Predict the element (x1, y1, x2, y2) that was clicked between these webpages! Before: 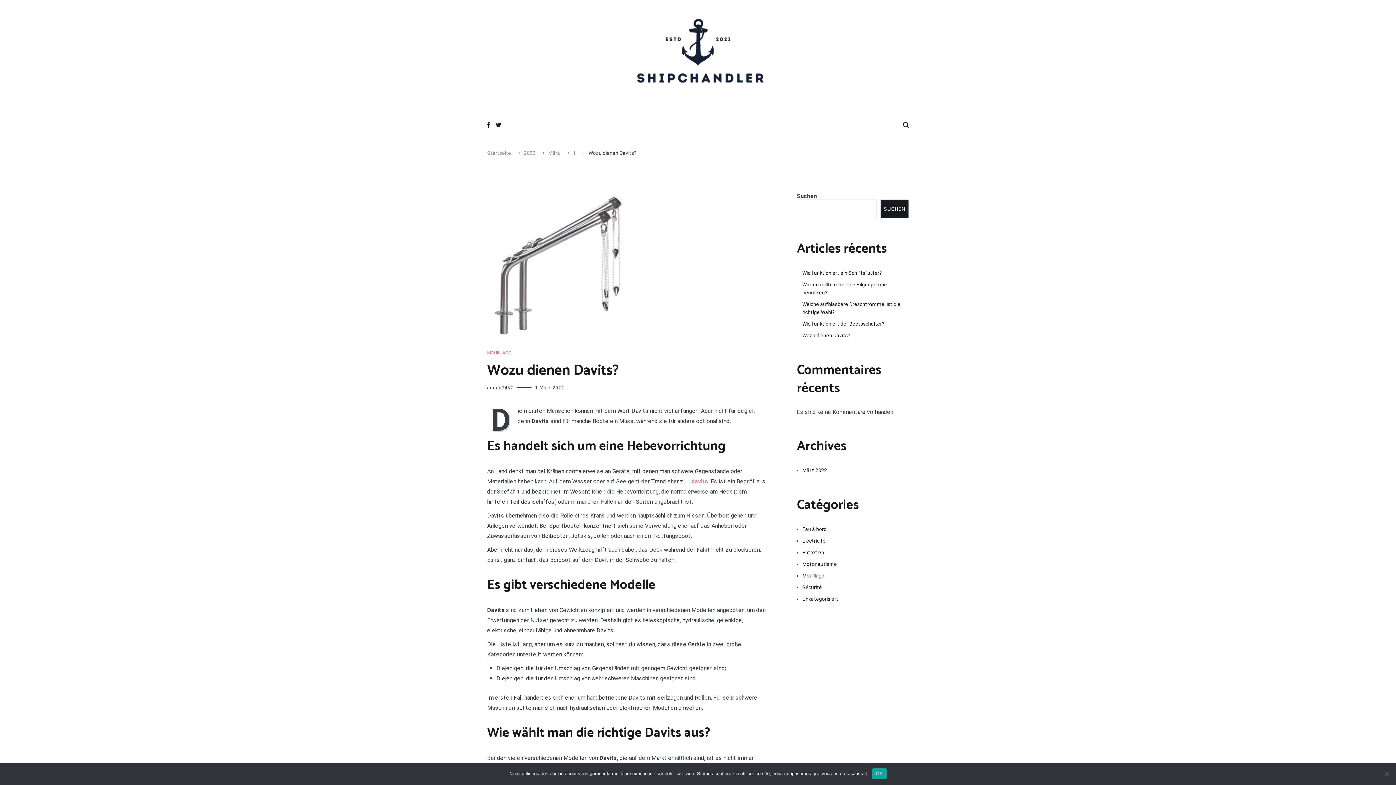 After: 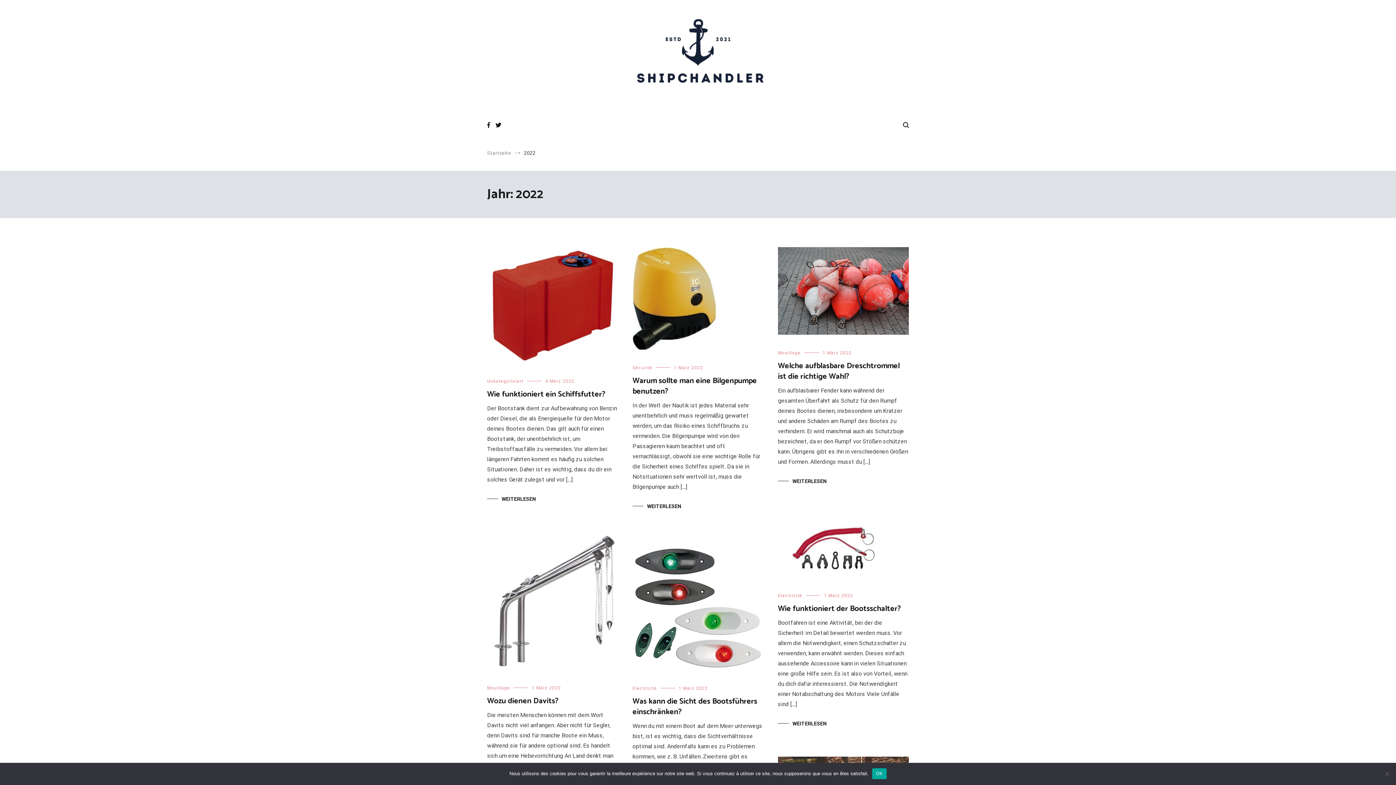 Action: label: 2022 bbox: (524, 150, 535, 156)